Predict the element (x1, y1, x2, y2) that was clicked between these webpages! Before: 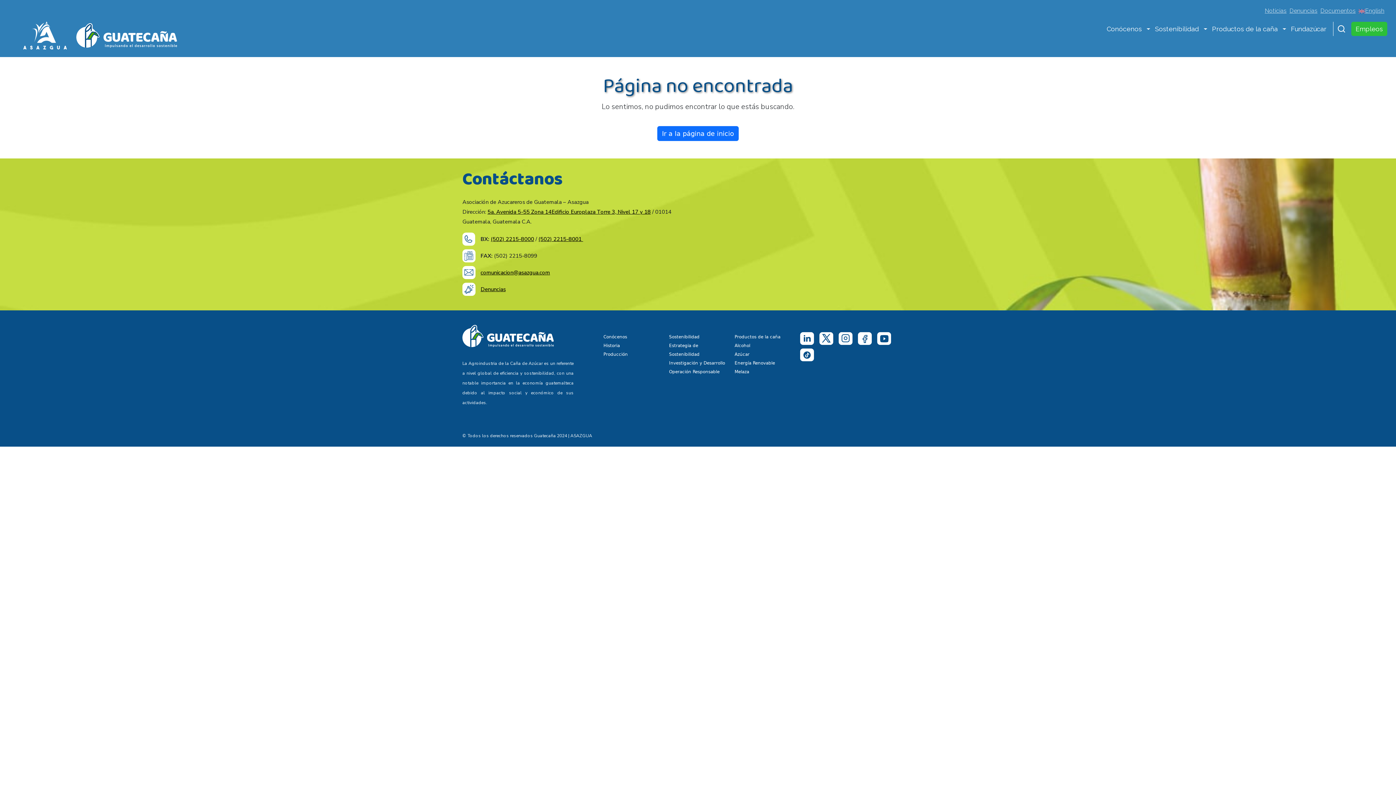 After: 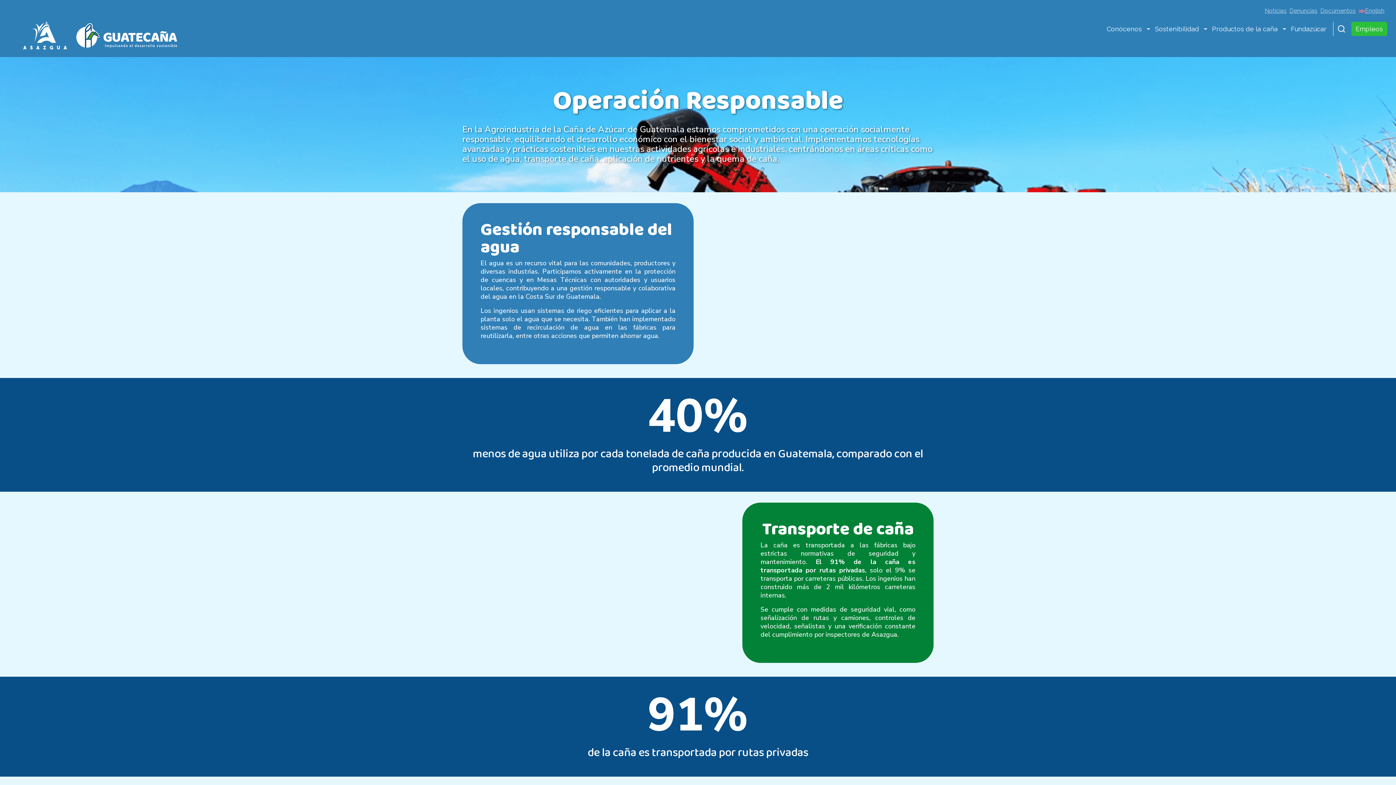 Action: label: Operación Responsable bbox: (669, 369, 719, 374)